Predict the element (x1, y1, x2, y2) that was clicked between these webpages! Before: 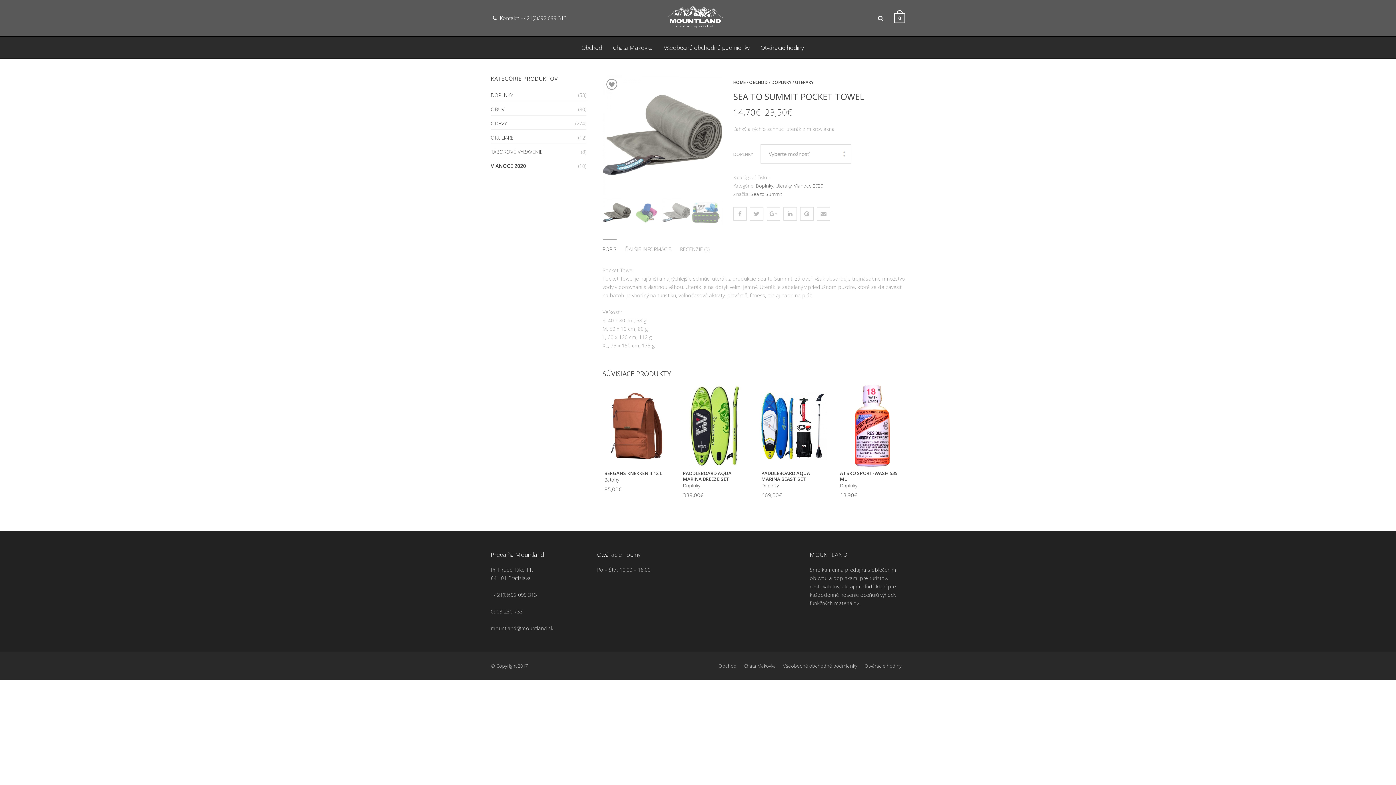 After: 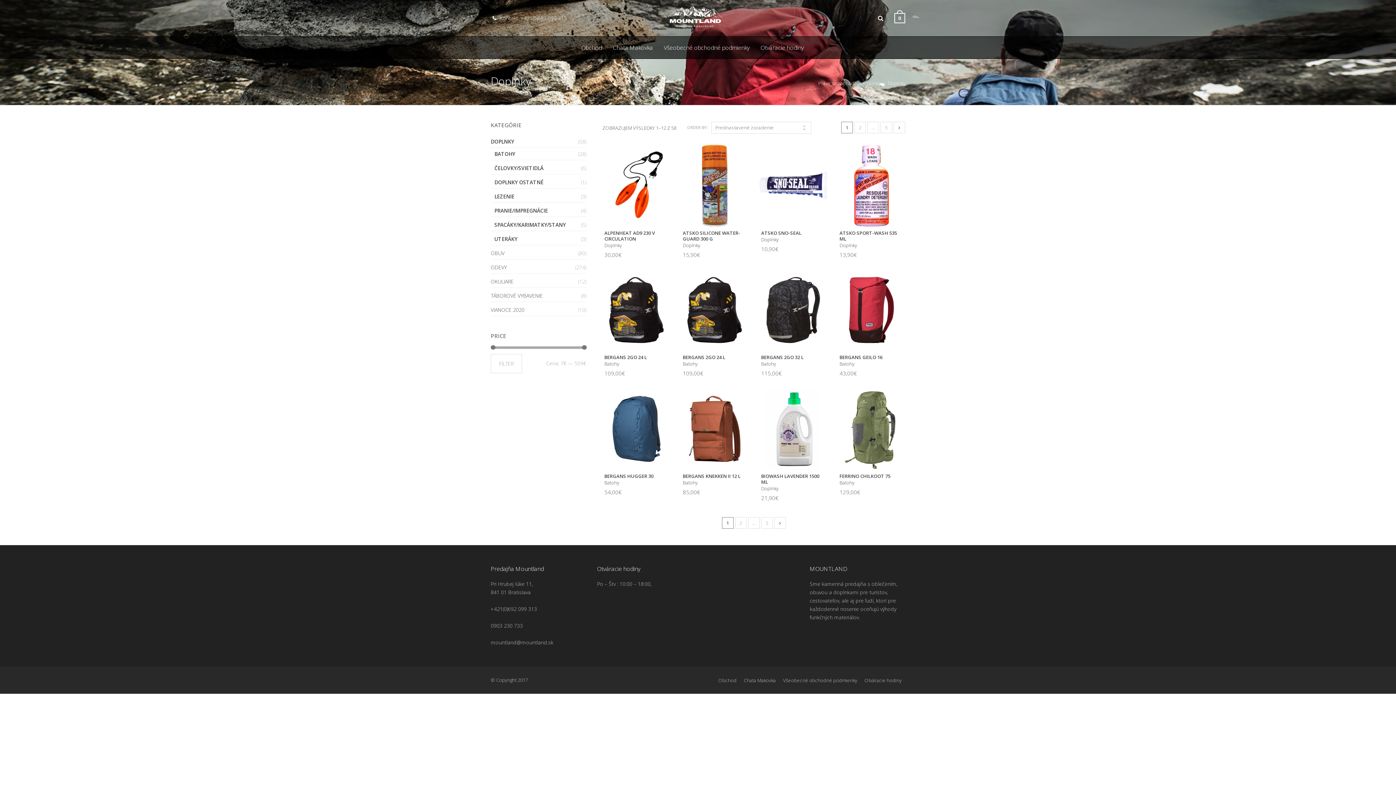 Action: label: DOPLNKY bbox: (771, 78, 791, 85)